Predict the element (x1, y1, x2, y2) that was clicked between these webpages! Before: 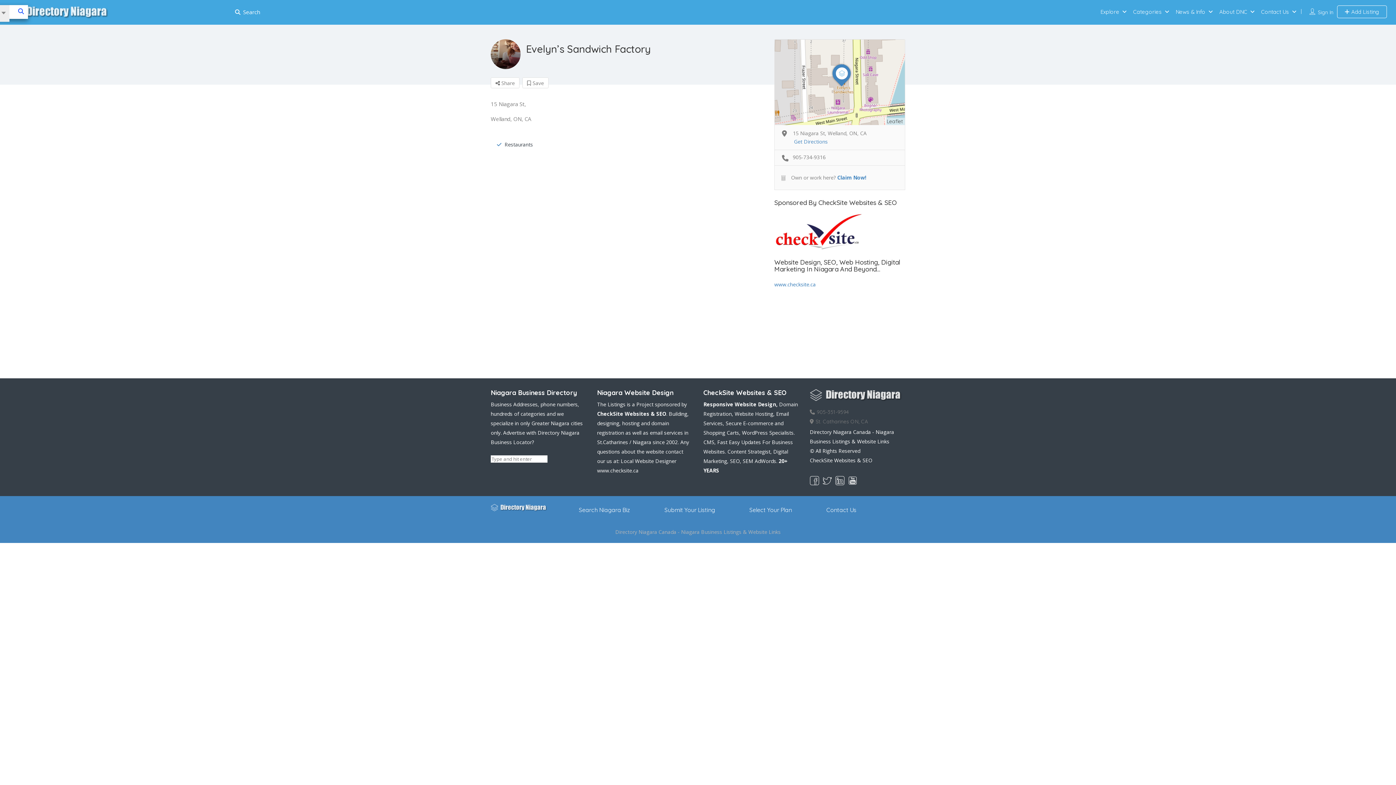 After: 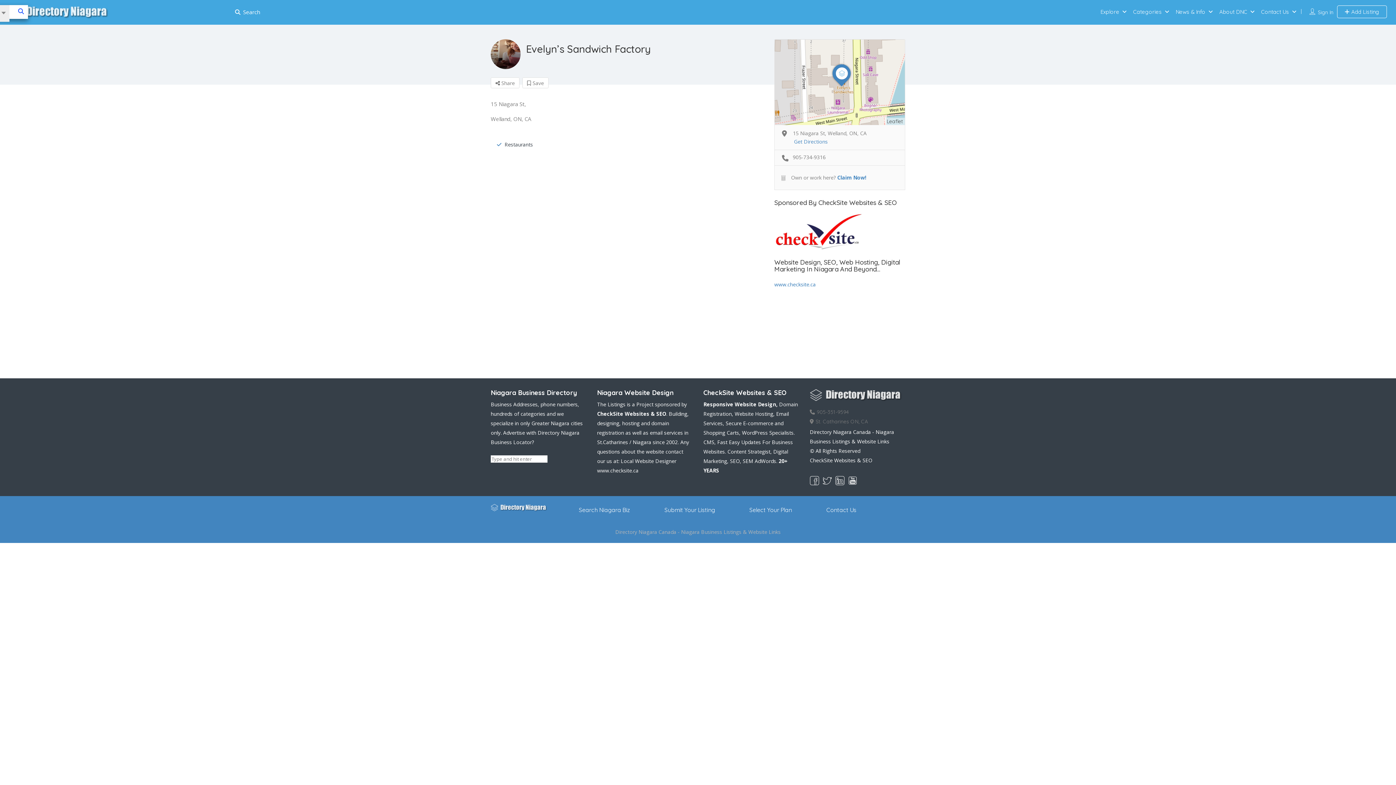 Action: bbox: (848, 476, 857, 483)